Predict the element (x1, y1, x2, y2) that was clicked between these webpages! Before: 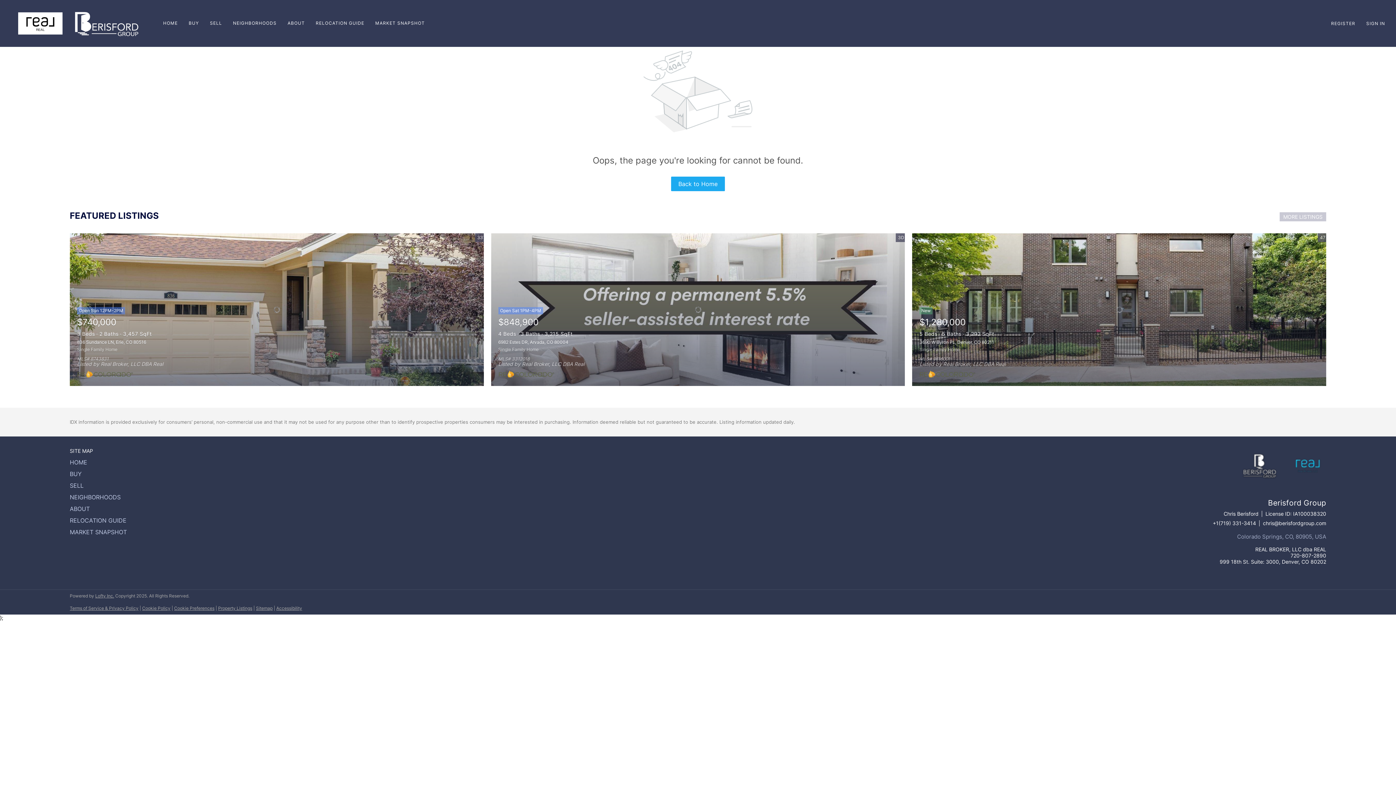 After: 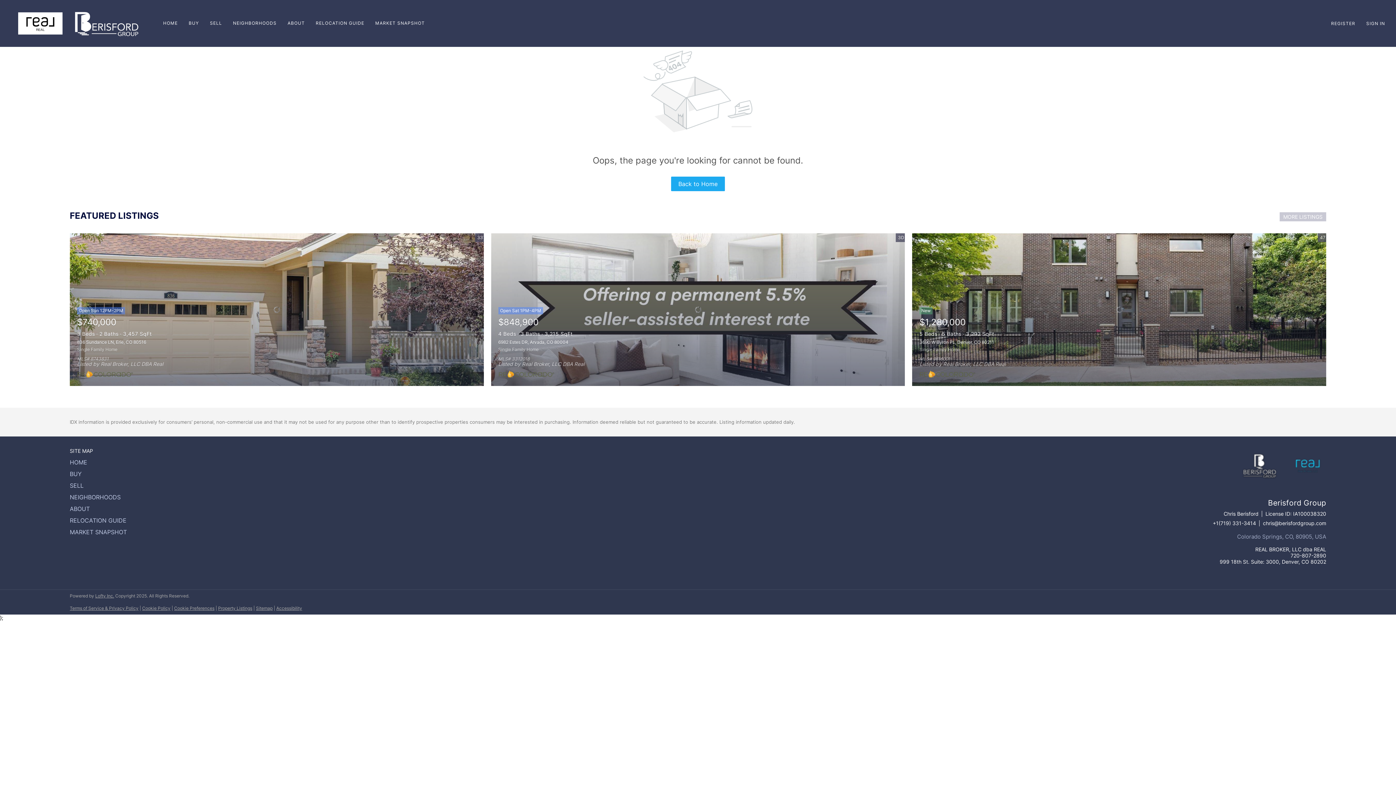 Action: bbox: (1263, 520, 1326, 526) label: chris@berisfordgroup.com